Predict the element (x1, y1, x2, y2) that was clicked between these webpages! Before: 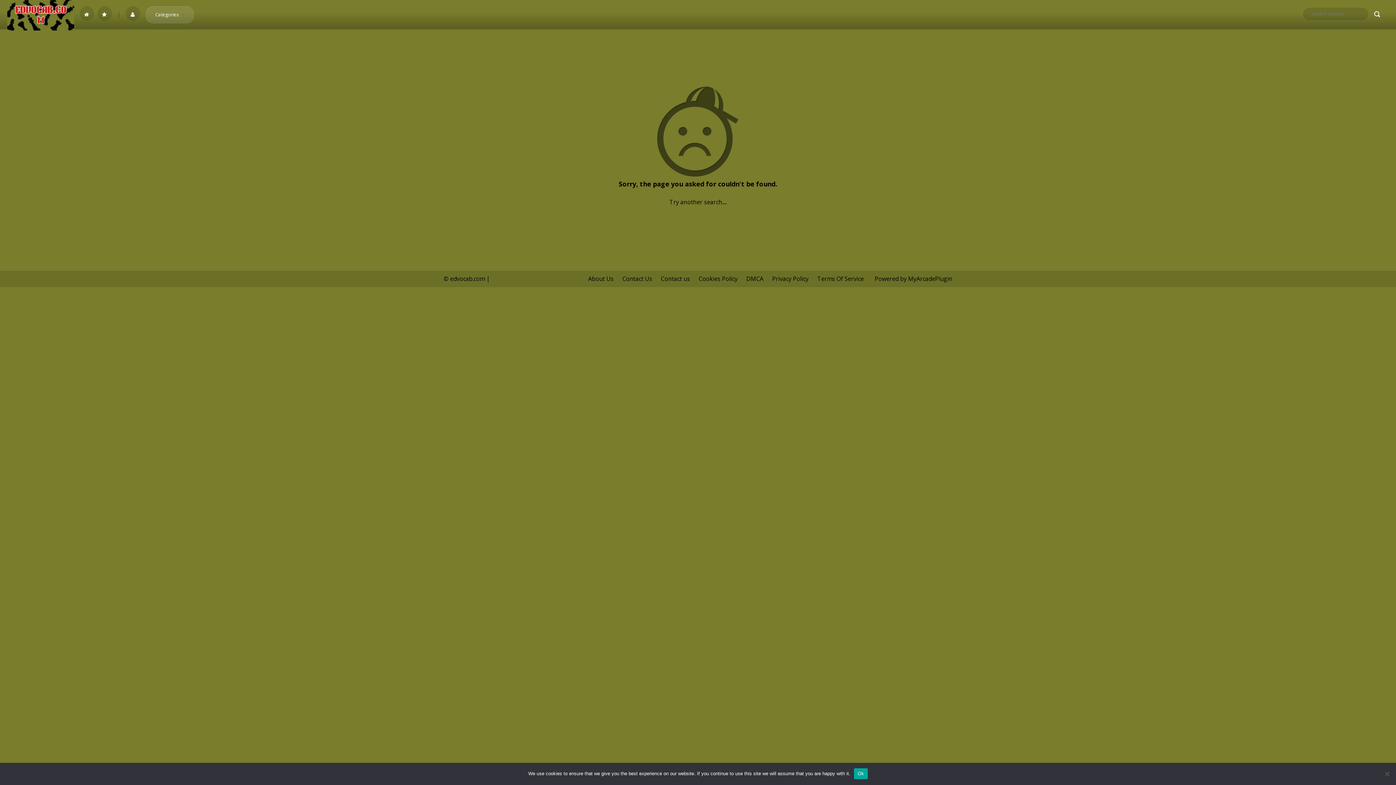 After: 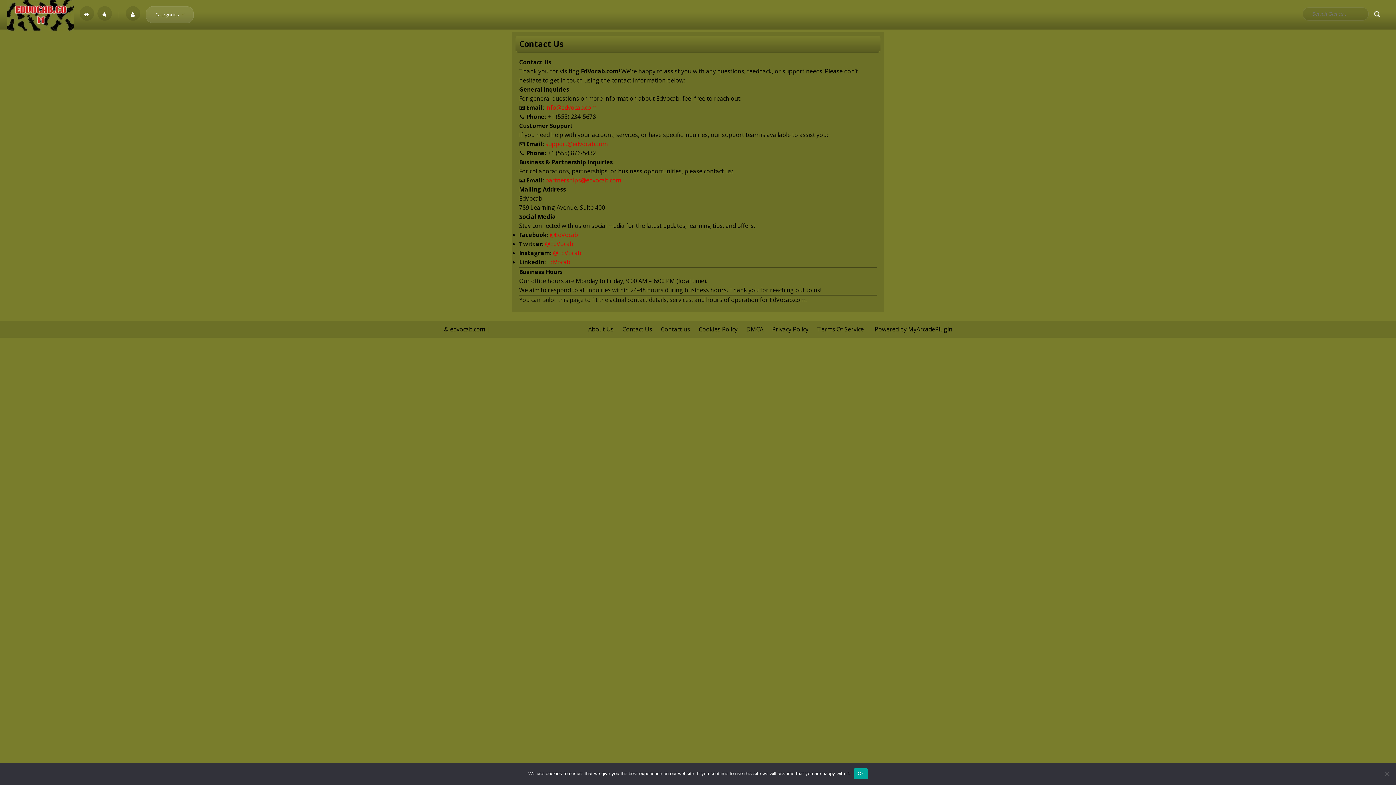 Action: bbox: (622, 274, 652, 282) label: Contact Us